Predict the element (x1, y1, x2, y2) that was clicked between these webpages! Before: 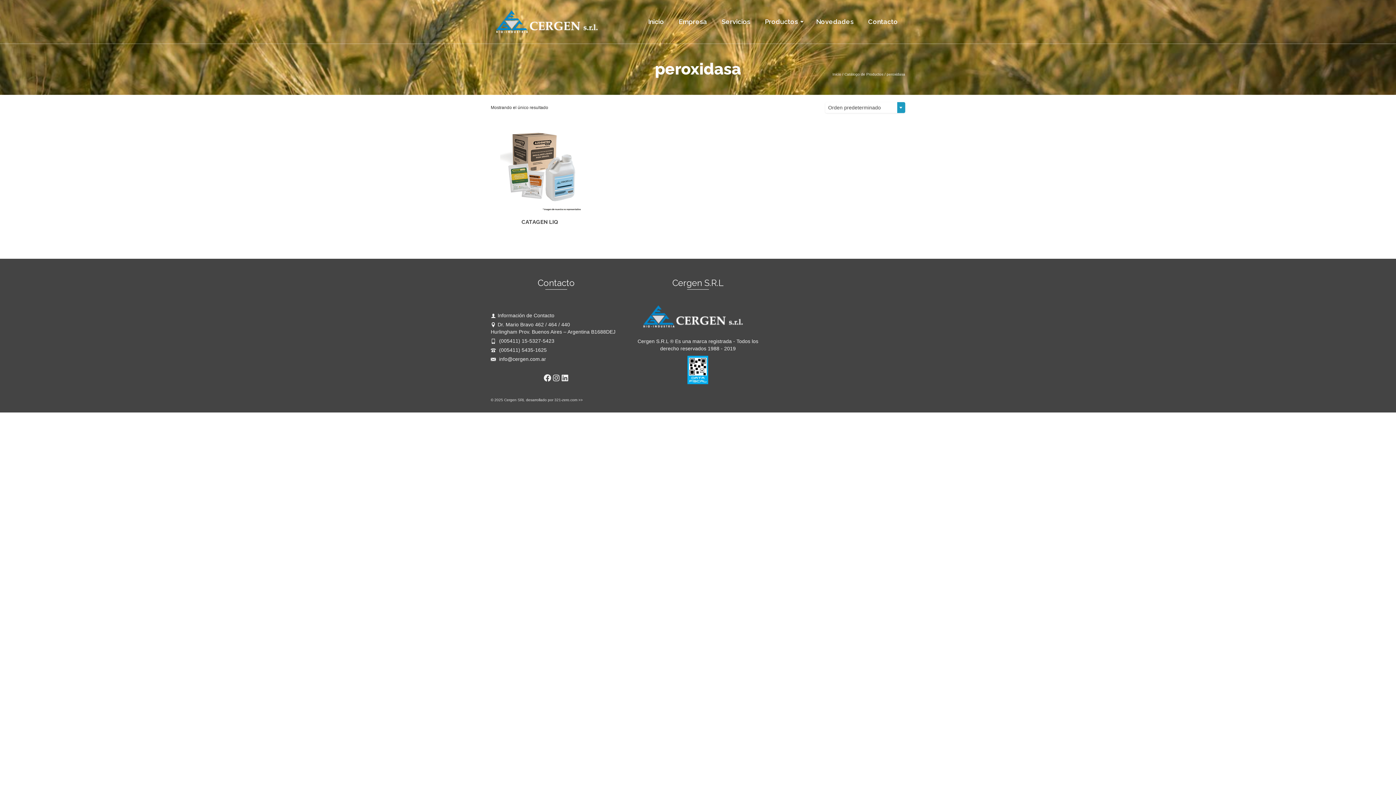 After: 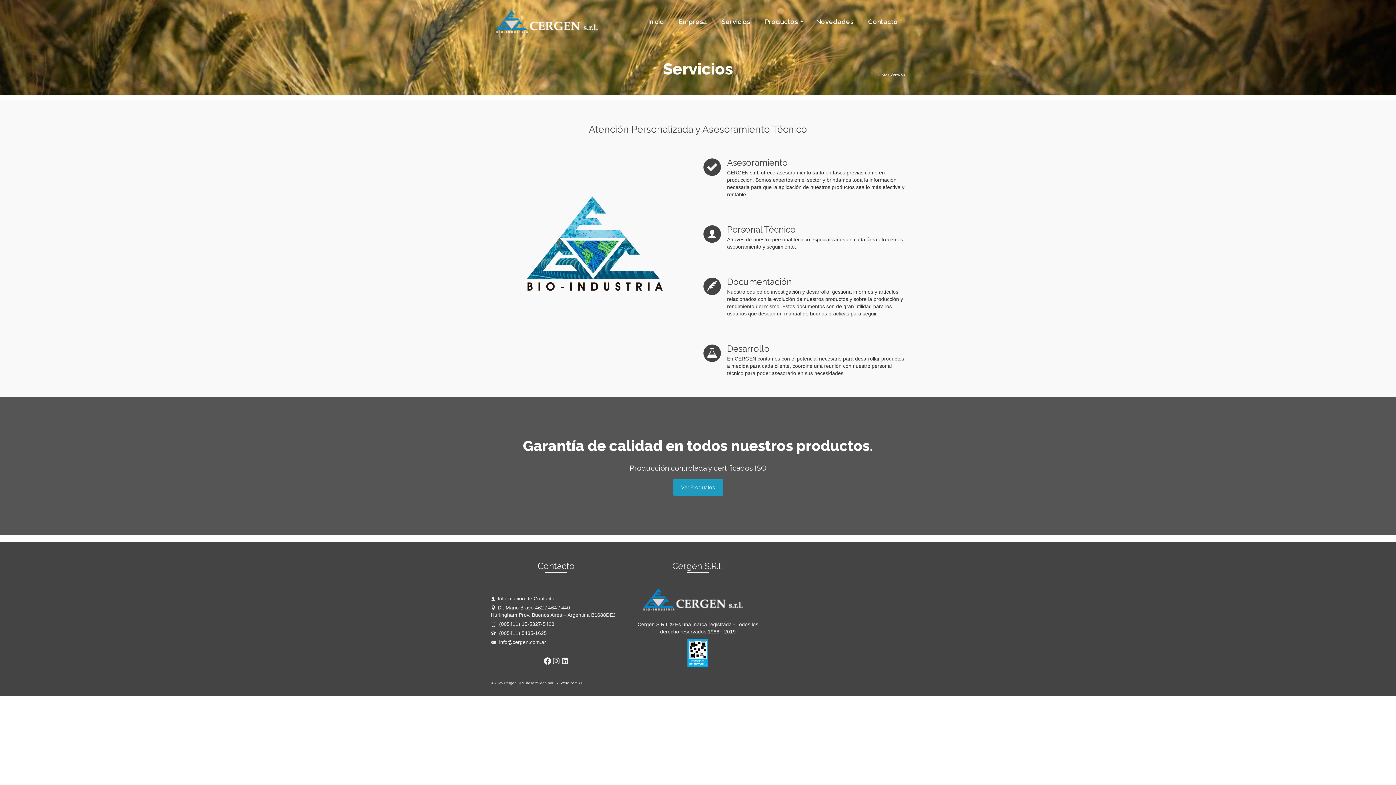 Action: bbox: (714, 0, 757, 43) label: Servicios